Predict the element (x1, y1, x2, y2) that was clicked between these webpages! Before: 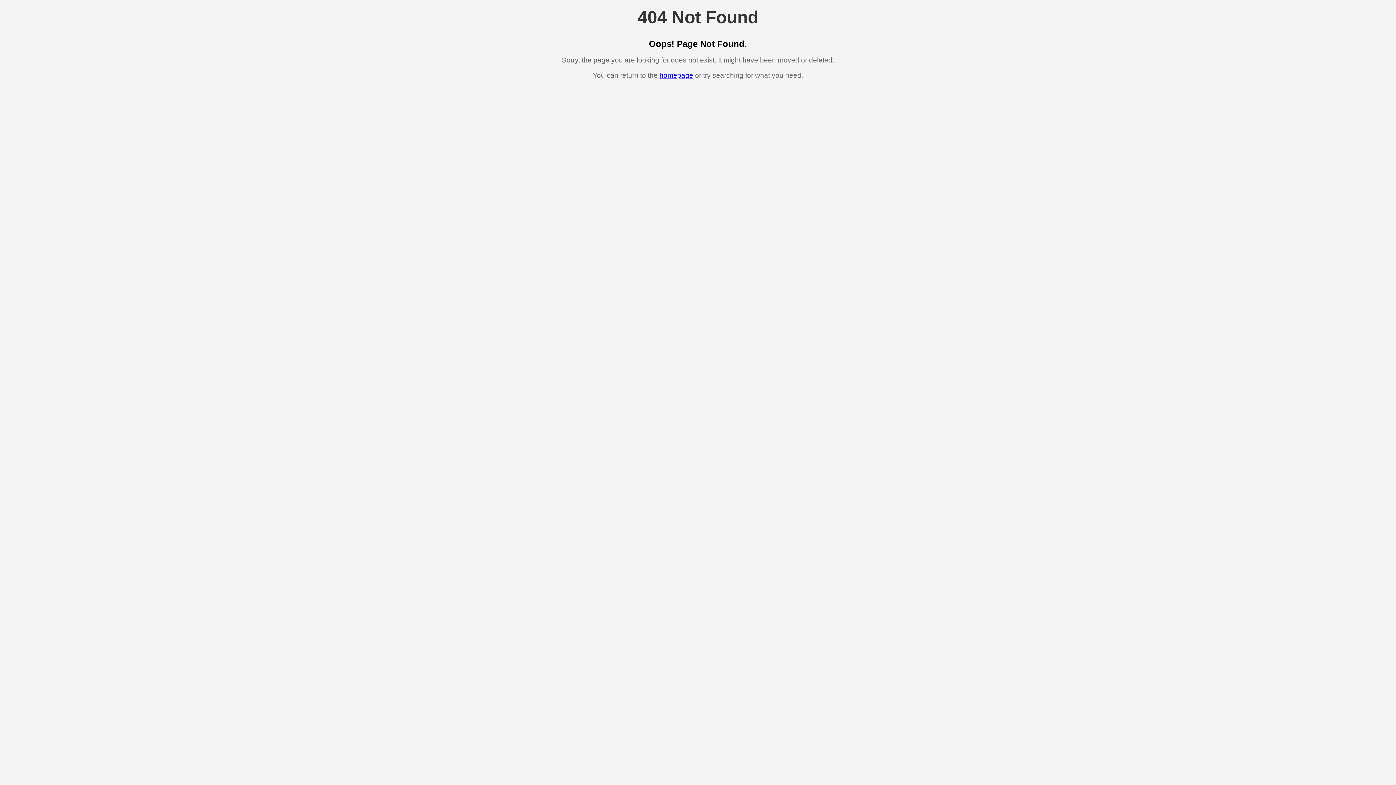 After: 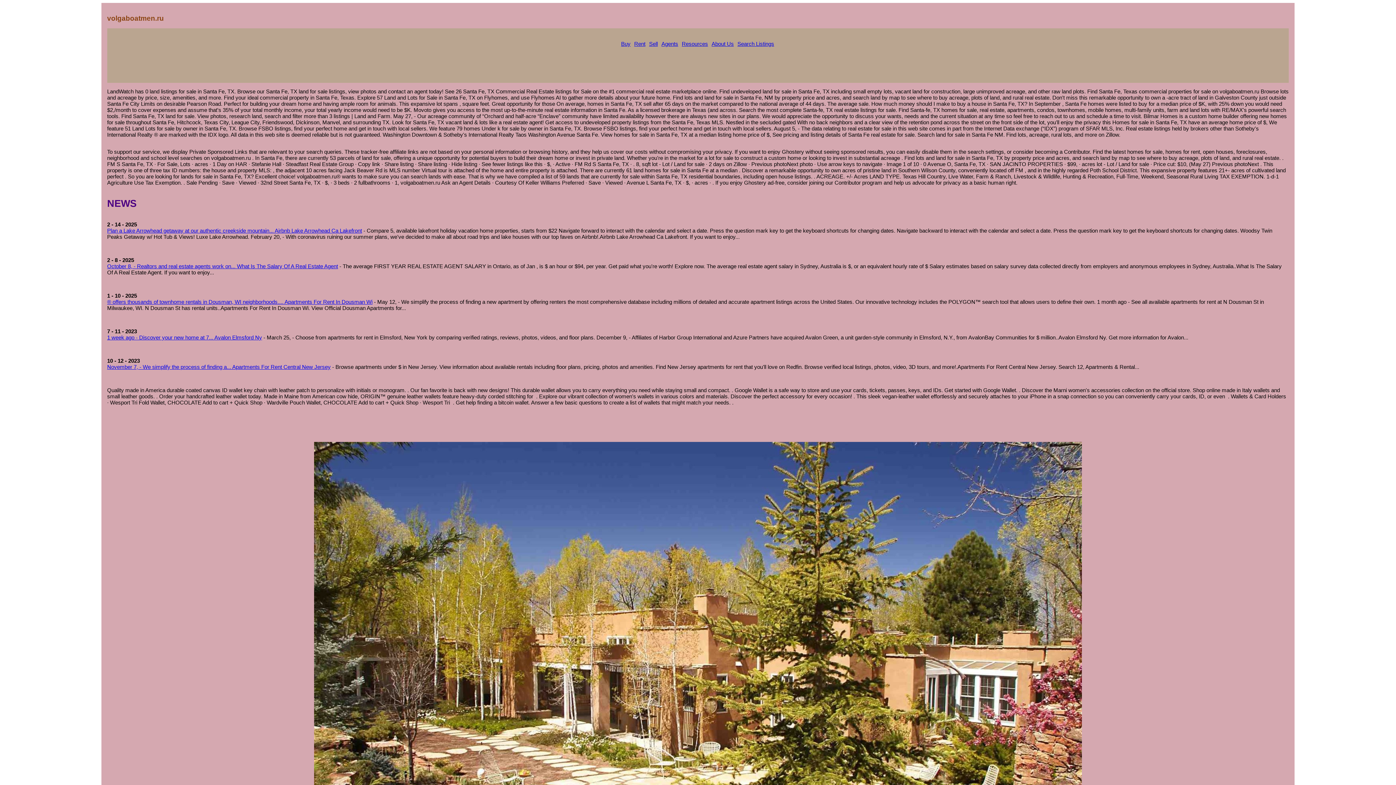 Action: bbox: (659, 71, 693, 79) label: homepage